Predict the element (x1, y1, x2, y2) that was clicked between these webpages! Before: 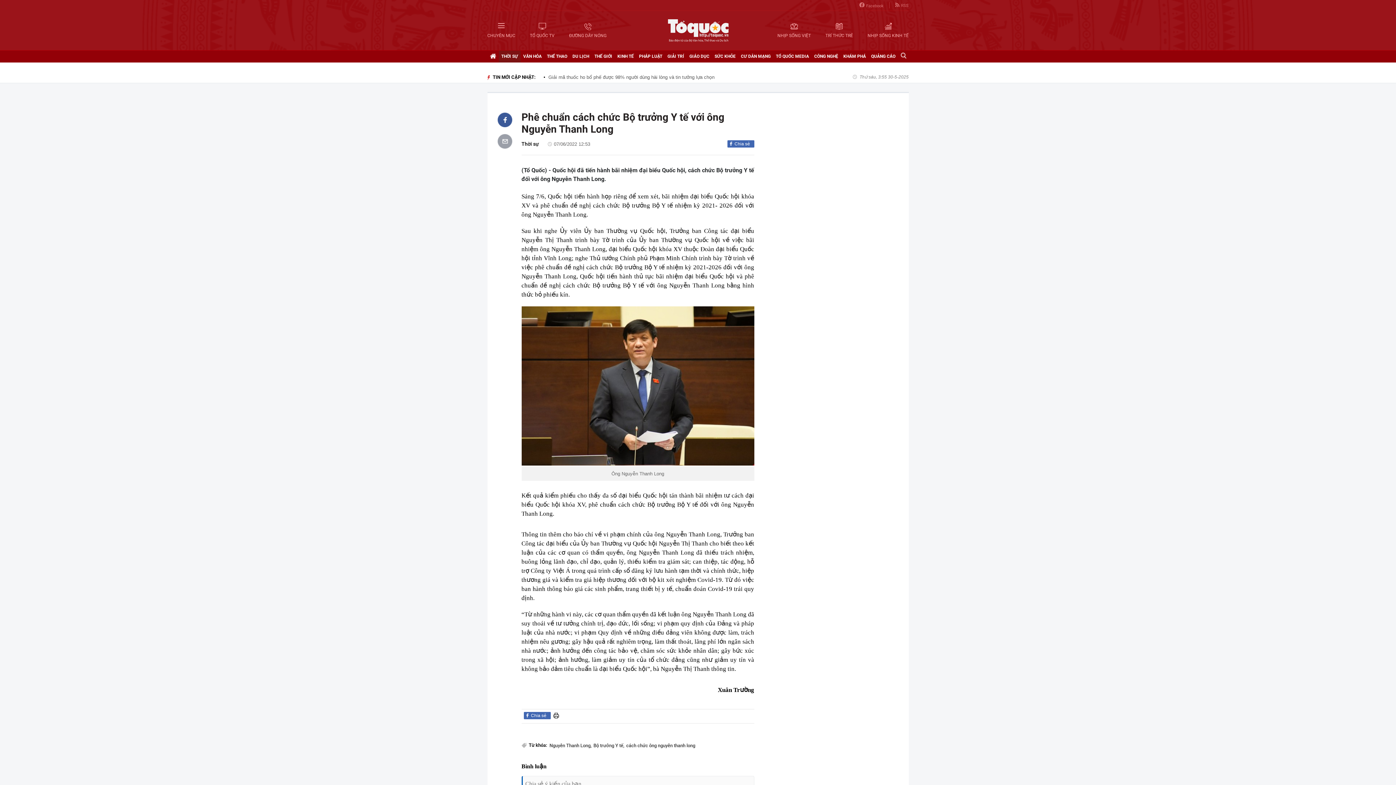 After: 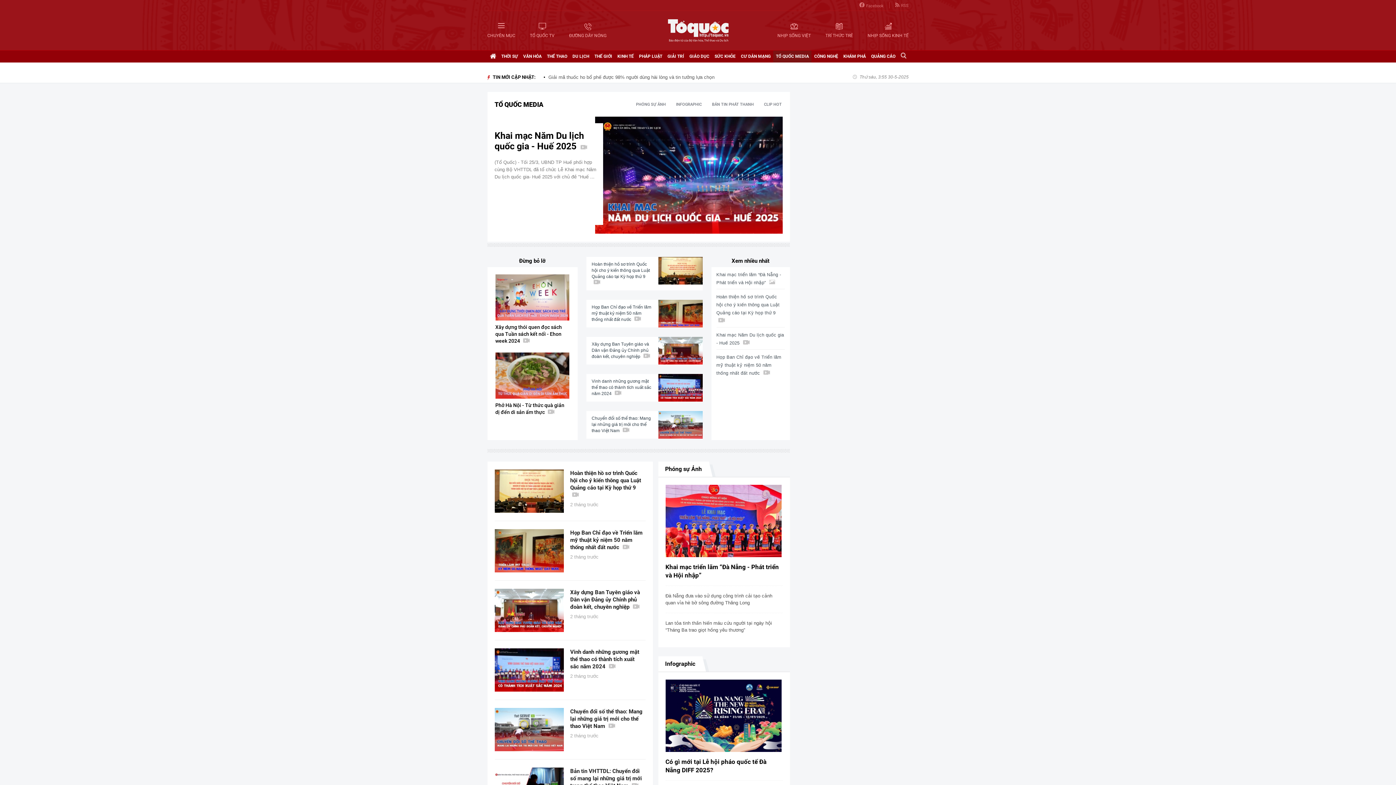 Action: label: TỔ QUỐC MEDIA bbox: (776, 50, 809, 62)